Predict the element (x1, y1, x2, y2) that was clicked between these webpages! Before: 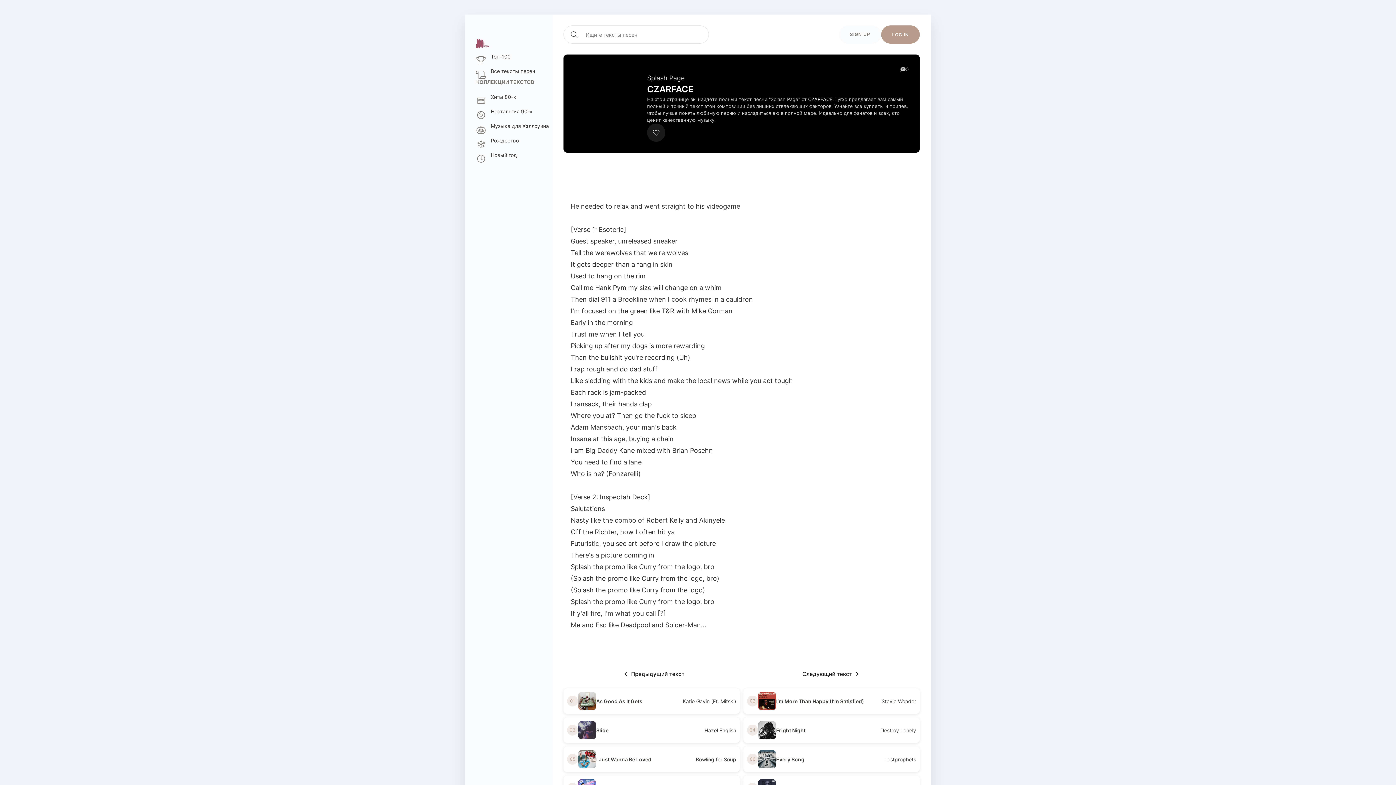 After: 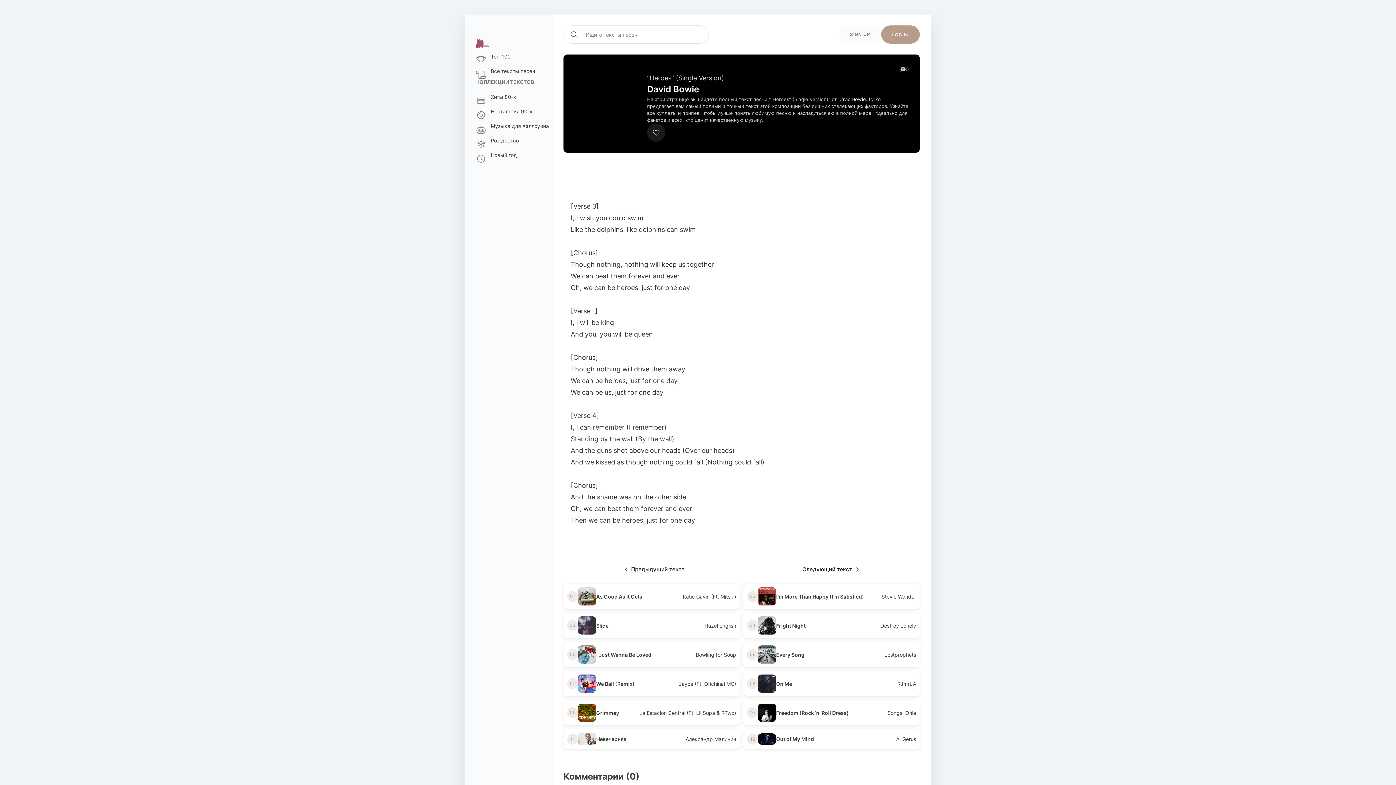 Action: bbox: (618, 667, 689, 681) label: Предыдущий текст